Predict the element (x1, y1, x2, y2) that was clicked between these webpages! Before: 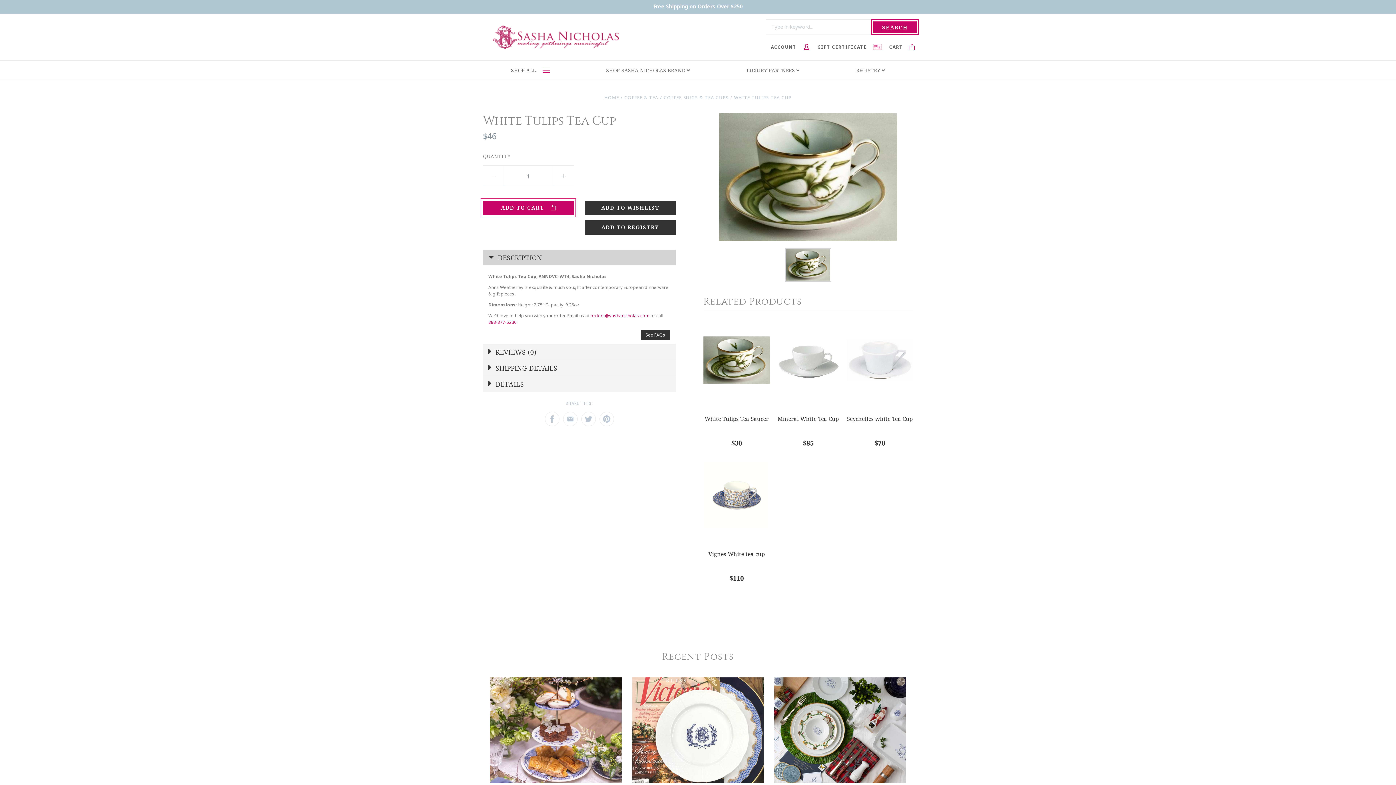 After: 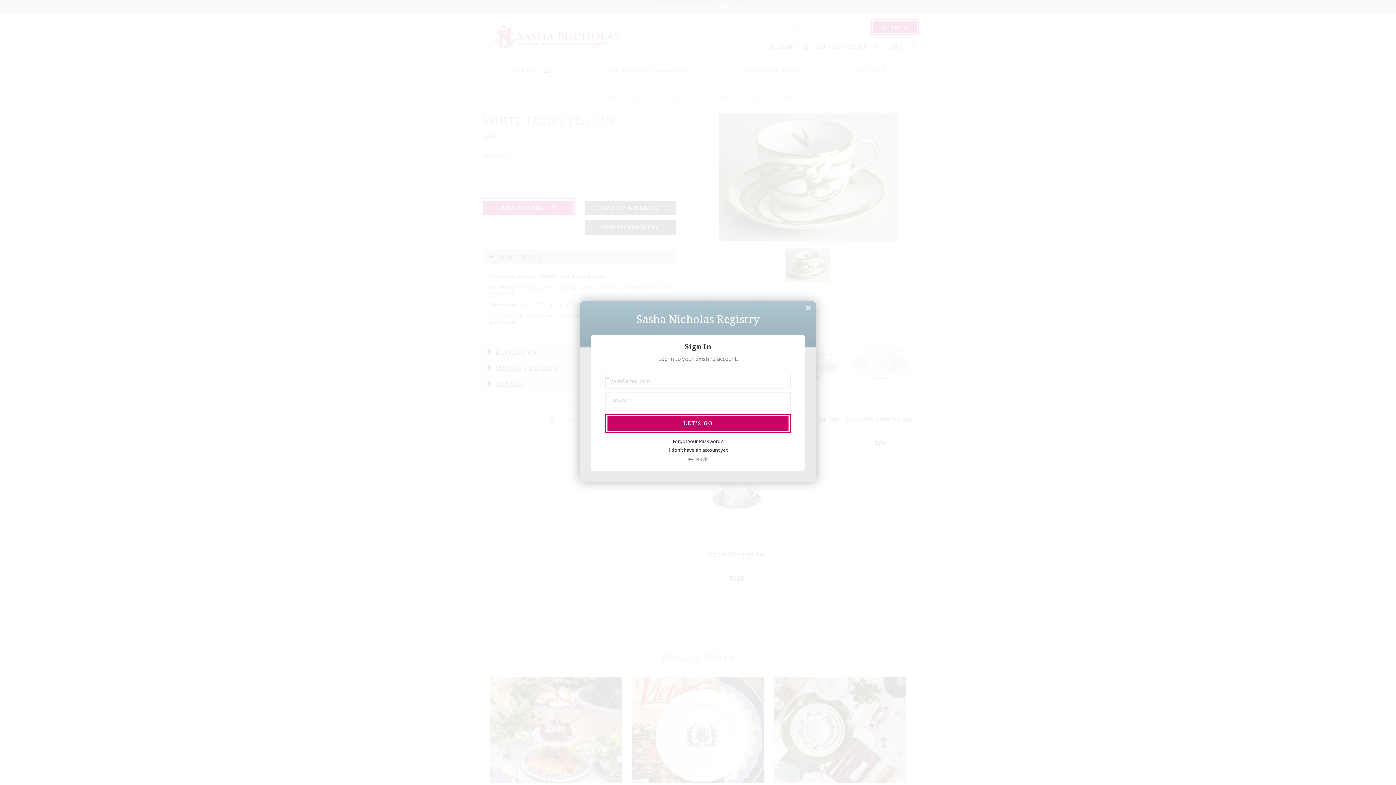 Action: bbox: (767, 34, 814, 60) label: ACCOUNT 